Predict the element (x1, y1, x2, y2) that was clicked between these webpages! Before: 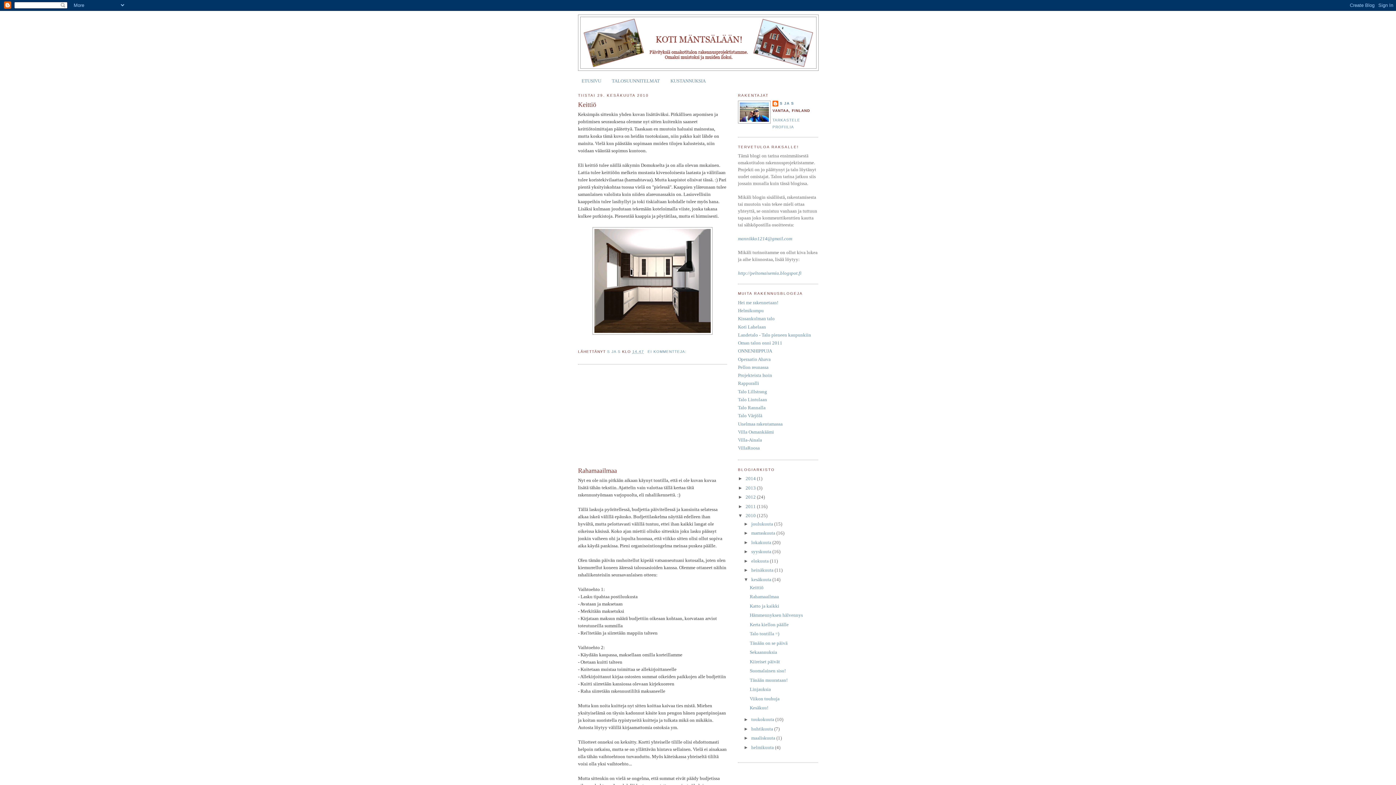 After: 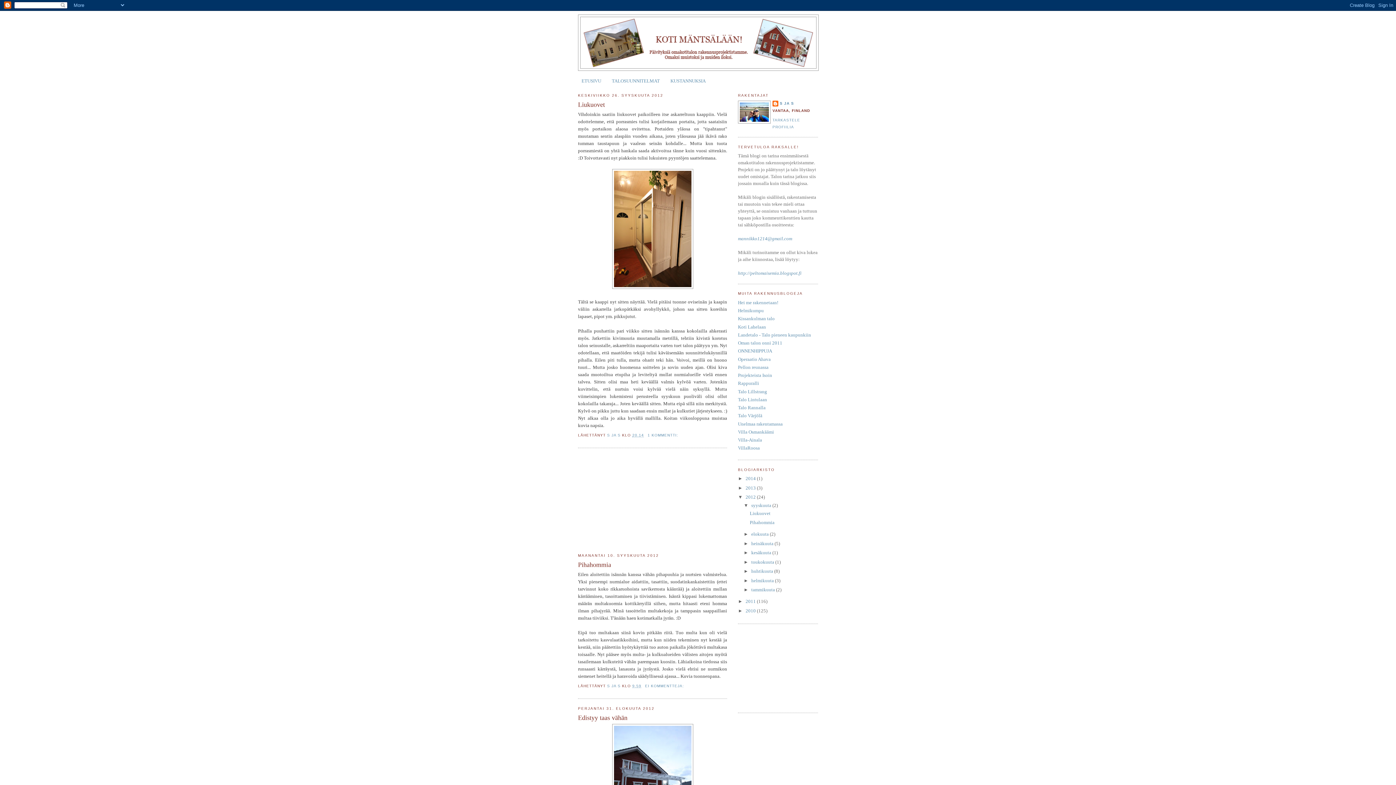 Action: bbox: (745, 494, 757, 500) label: 2012 